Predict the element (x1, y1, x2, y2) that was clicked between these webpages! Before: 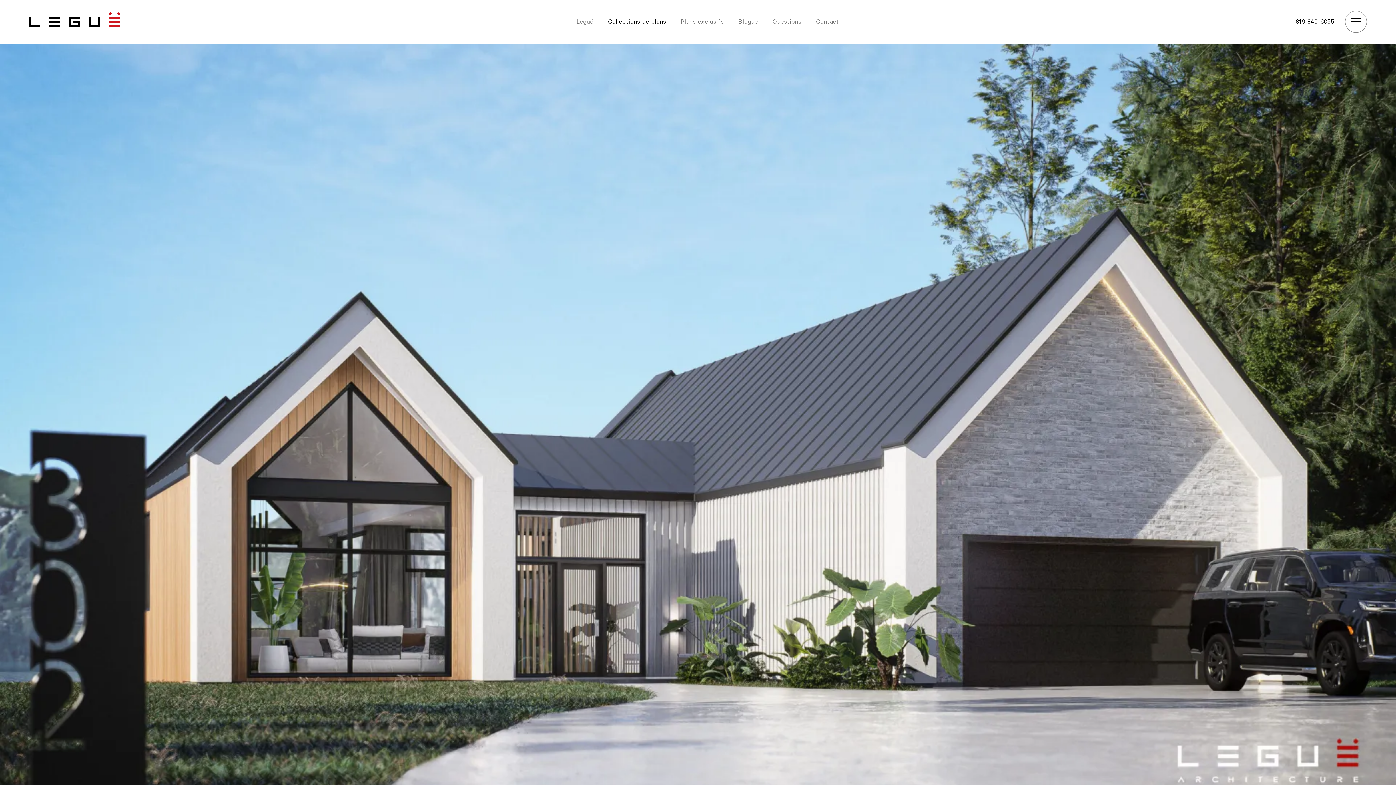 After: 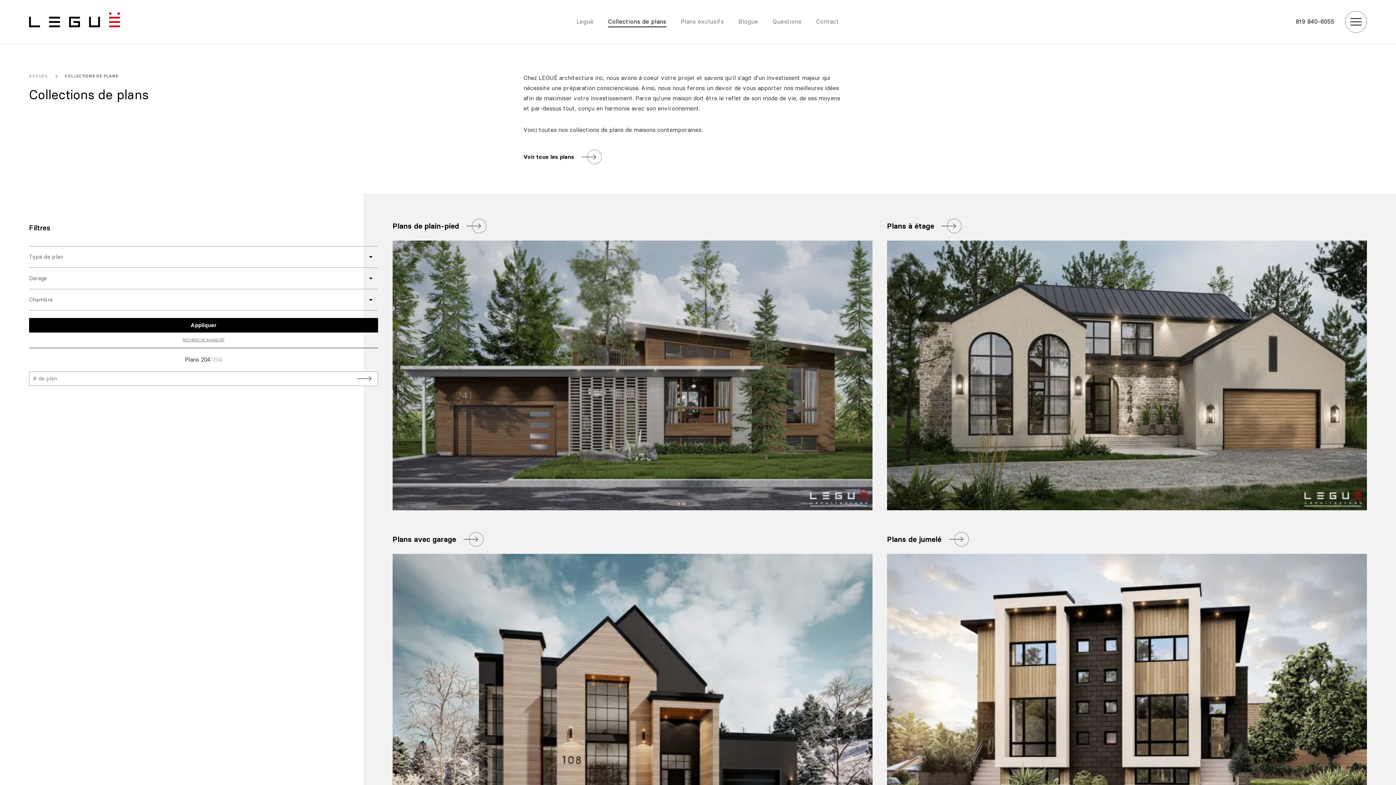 Action: bbox: (608, 18, 666, 25) label: Collections de plans